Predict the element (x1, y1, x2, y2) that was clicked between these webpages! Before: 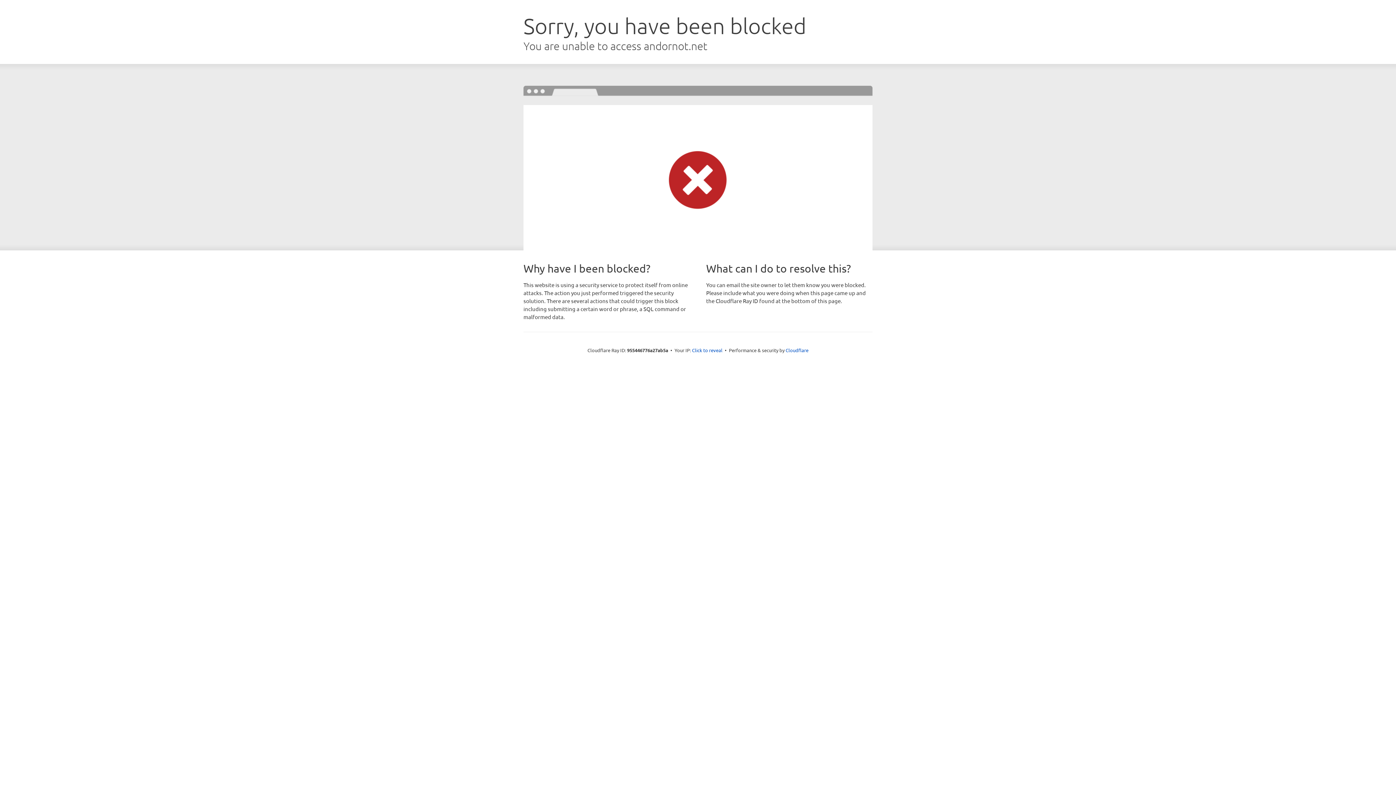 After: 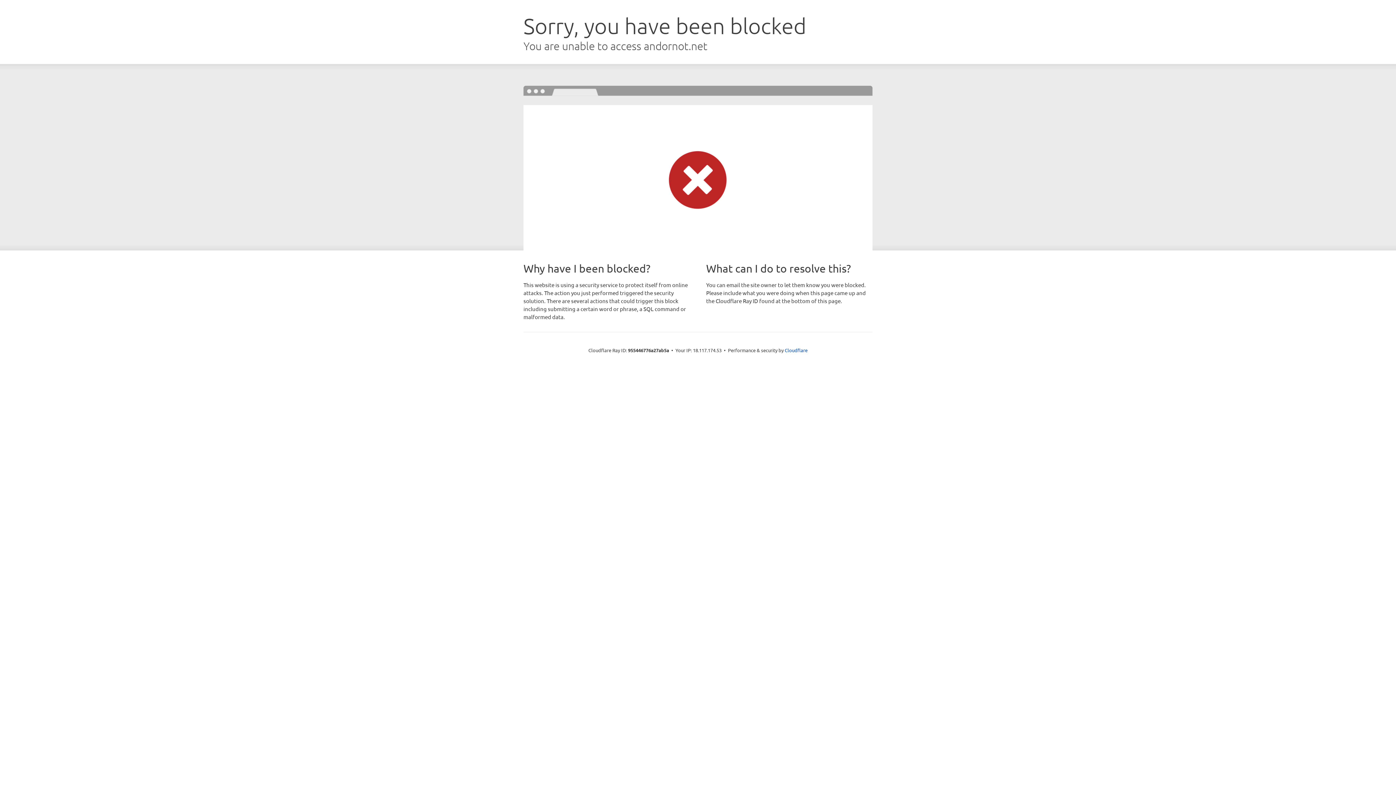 Action: bbox: (692, 346, 722, 353) label: Click to reveal